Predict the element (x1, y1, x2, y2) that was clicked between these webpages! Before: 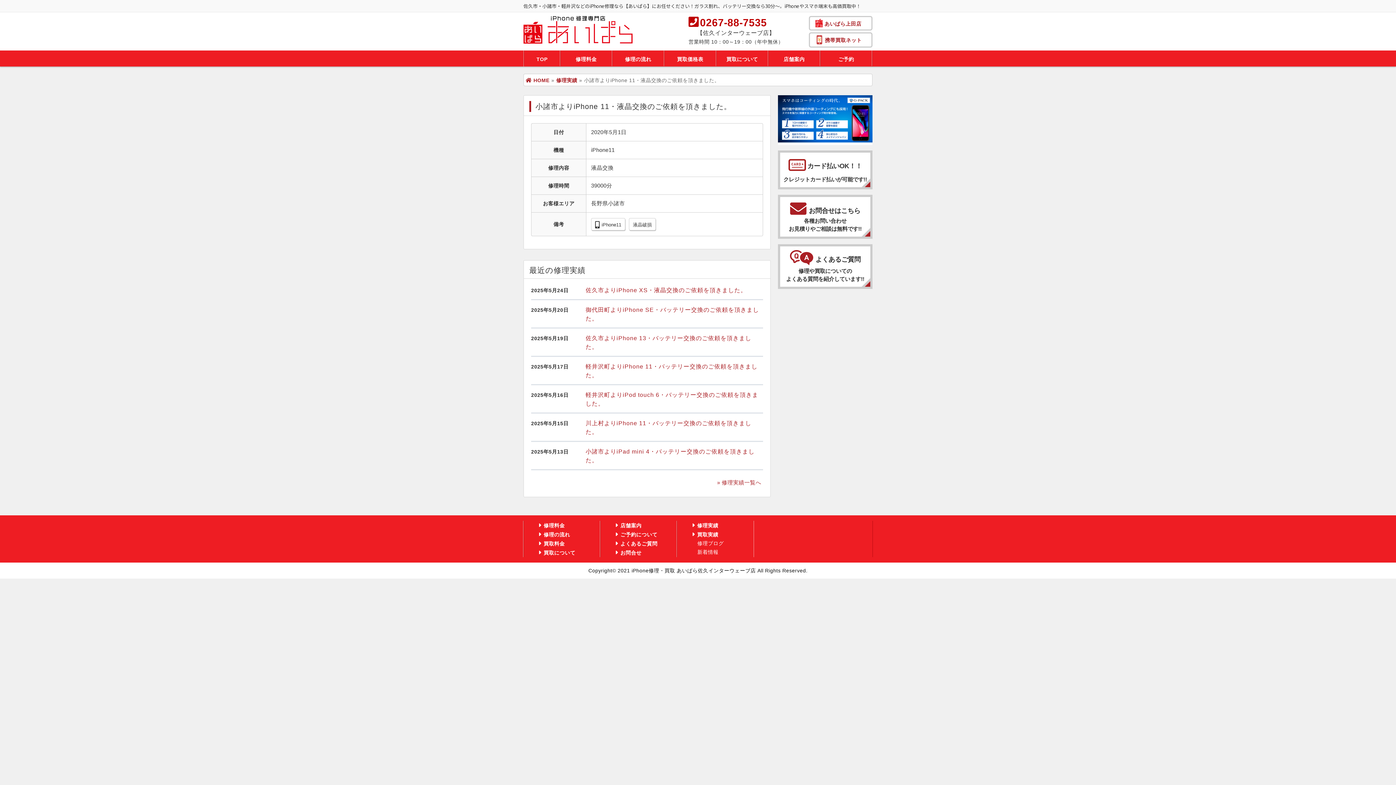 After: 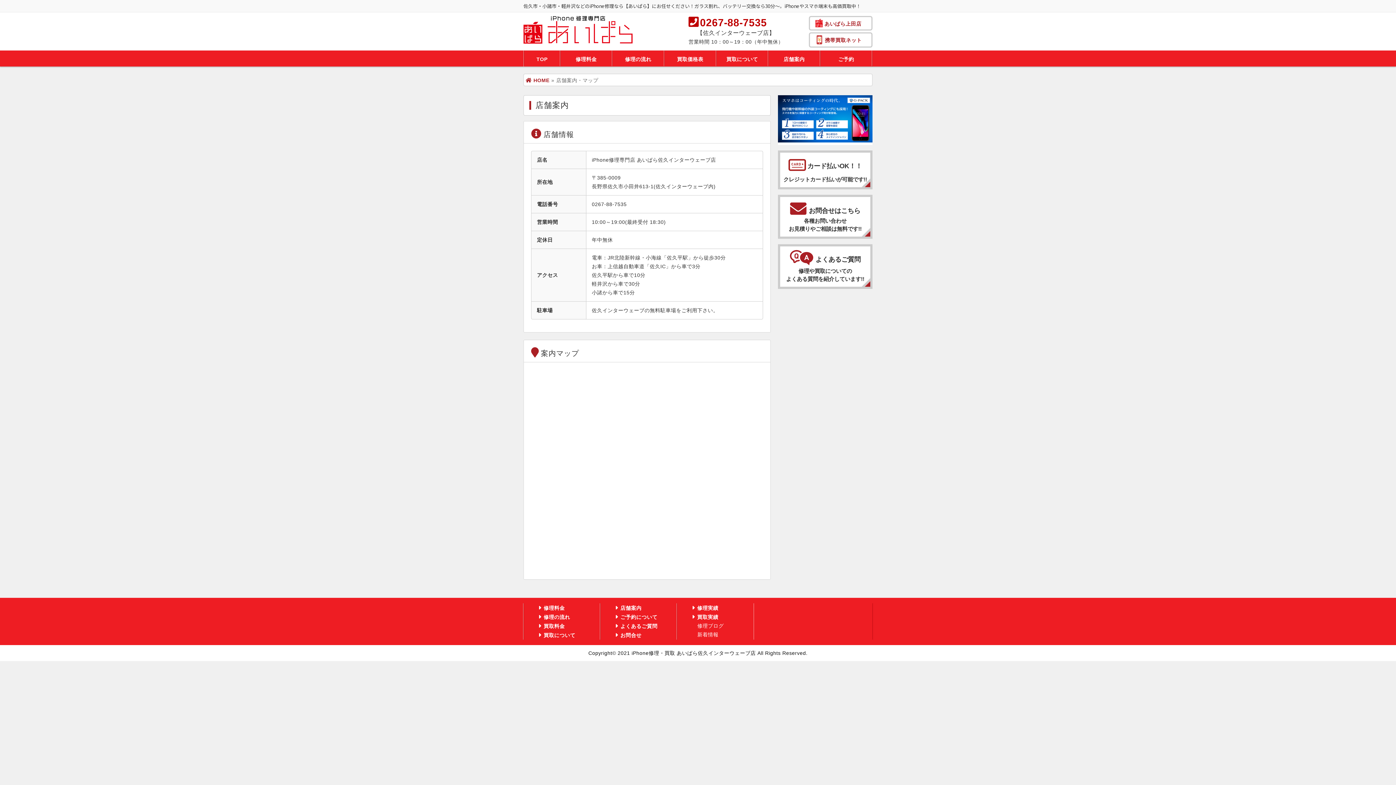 Action: label: 店舗案内 bbox: (768, 50, 820, 66)